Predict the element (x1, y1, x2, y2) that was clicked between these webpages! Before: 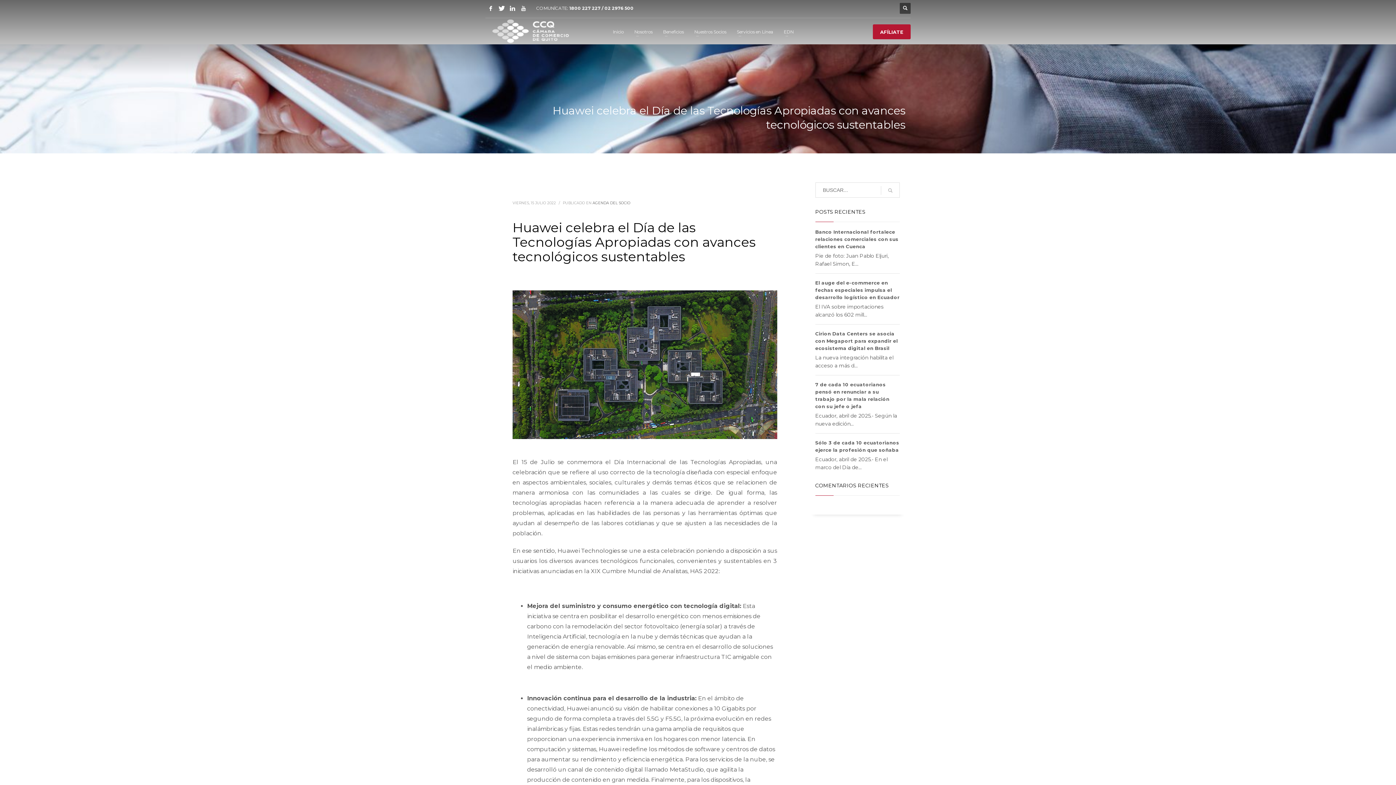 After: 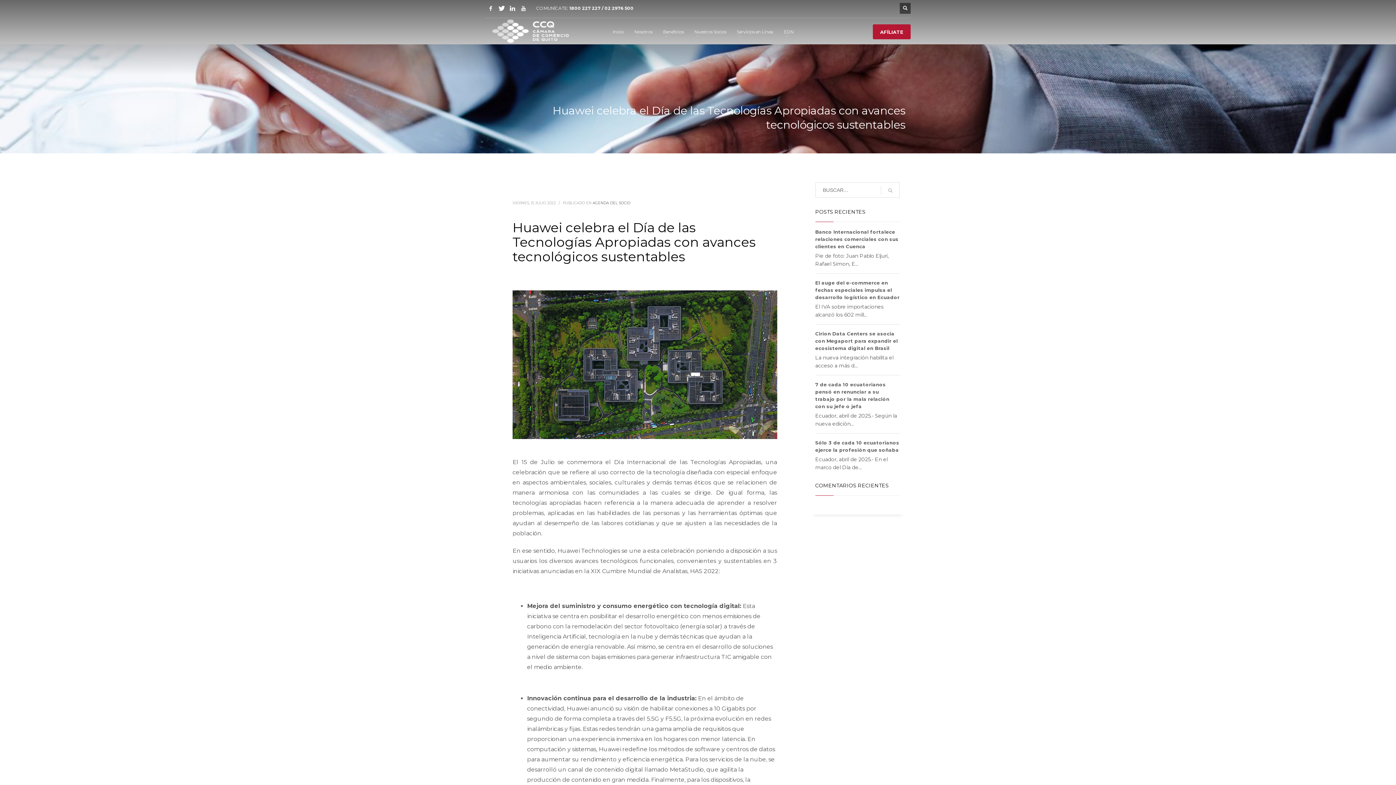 Action: bbox: (485, 2, 496, 13)